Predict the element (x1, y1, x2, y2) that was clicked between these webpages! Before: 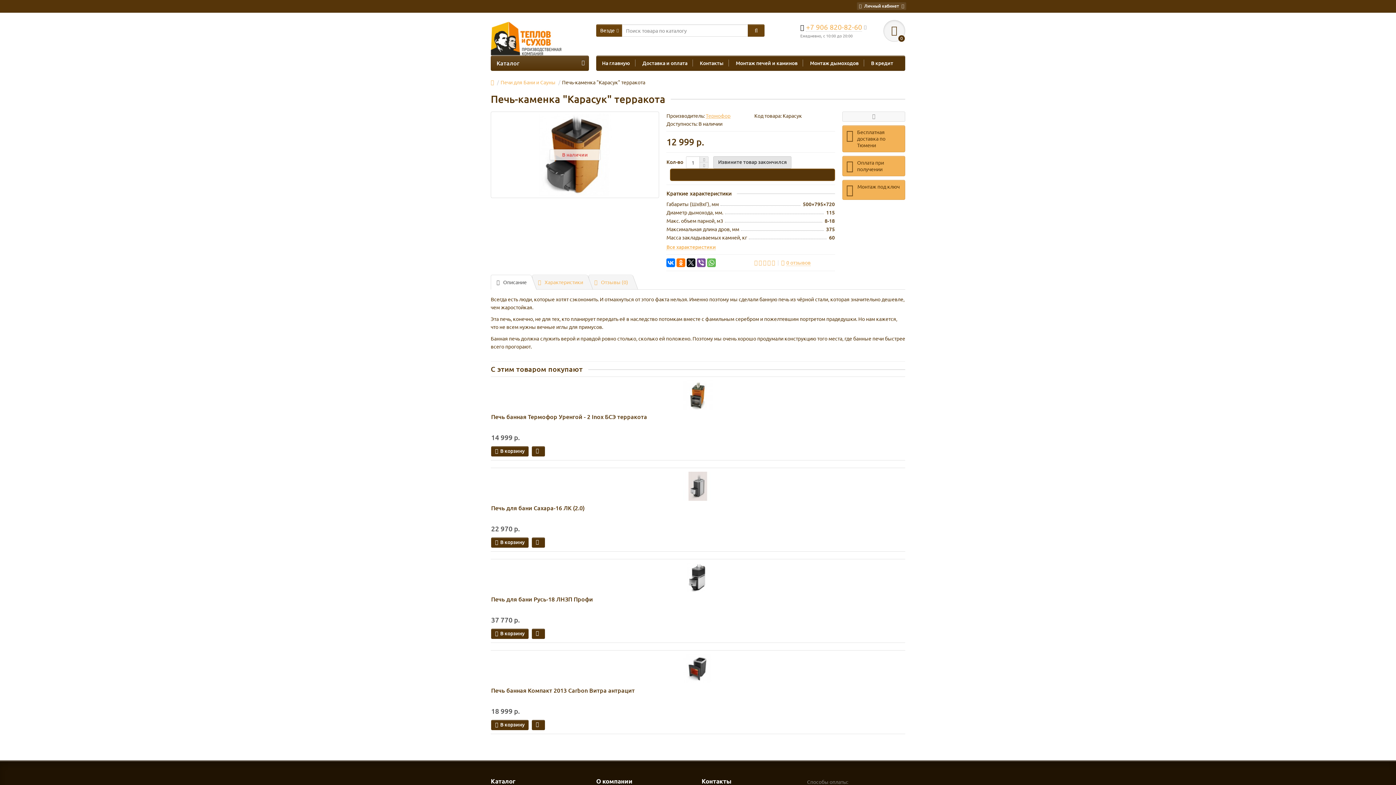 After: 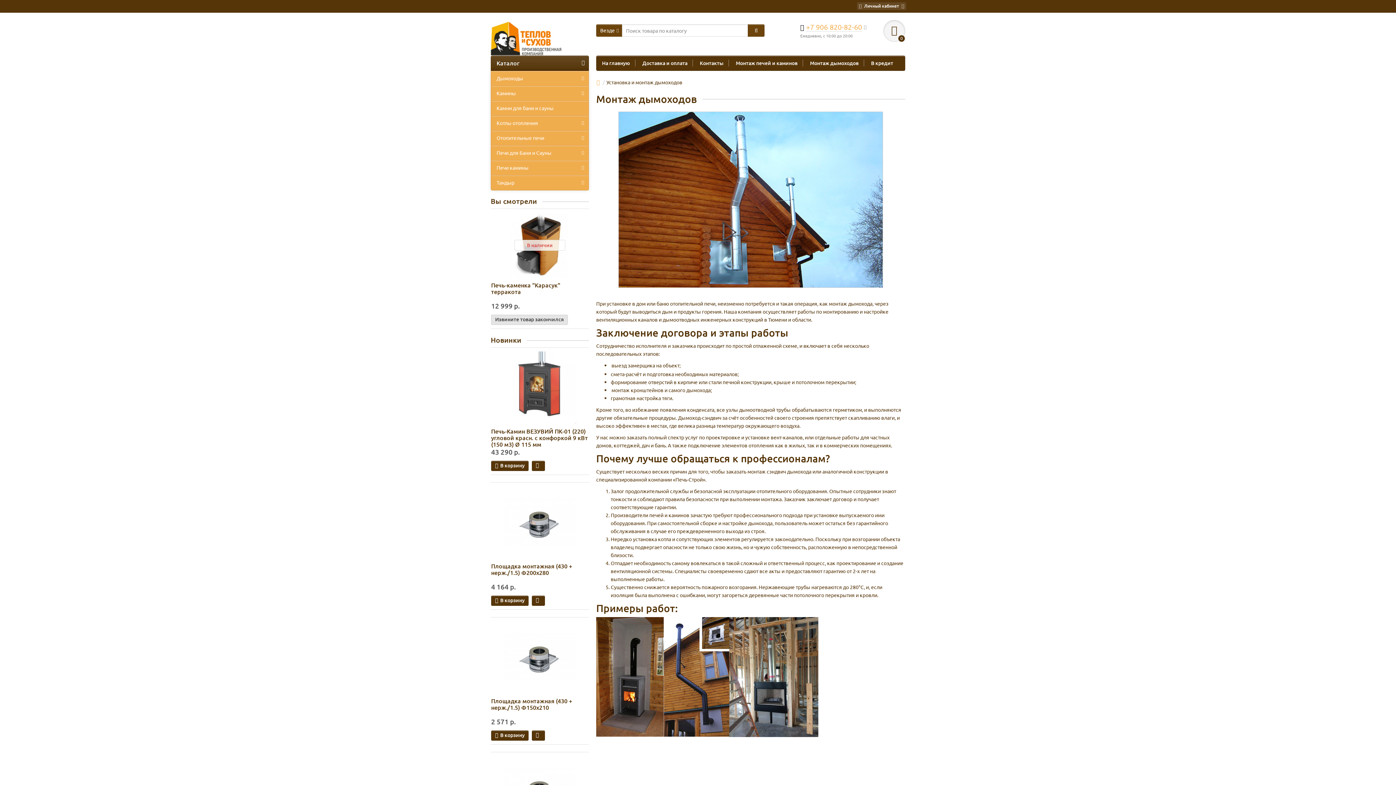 Action: label: Монтаж дымоходов bbox: (804, 59, 864, 66)